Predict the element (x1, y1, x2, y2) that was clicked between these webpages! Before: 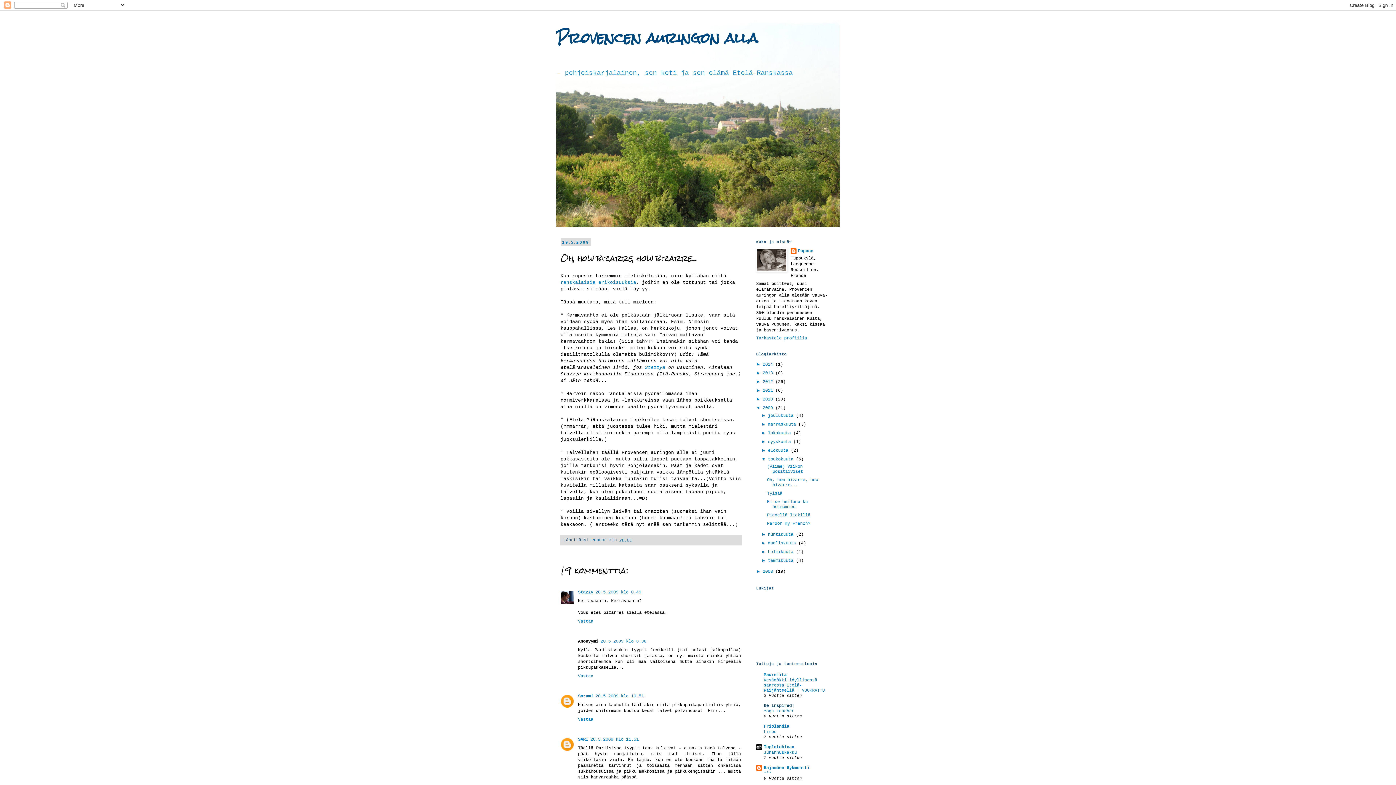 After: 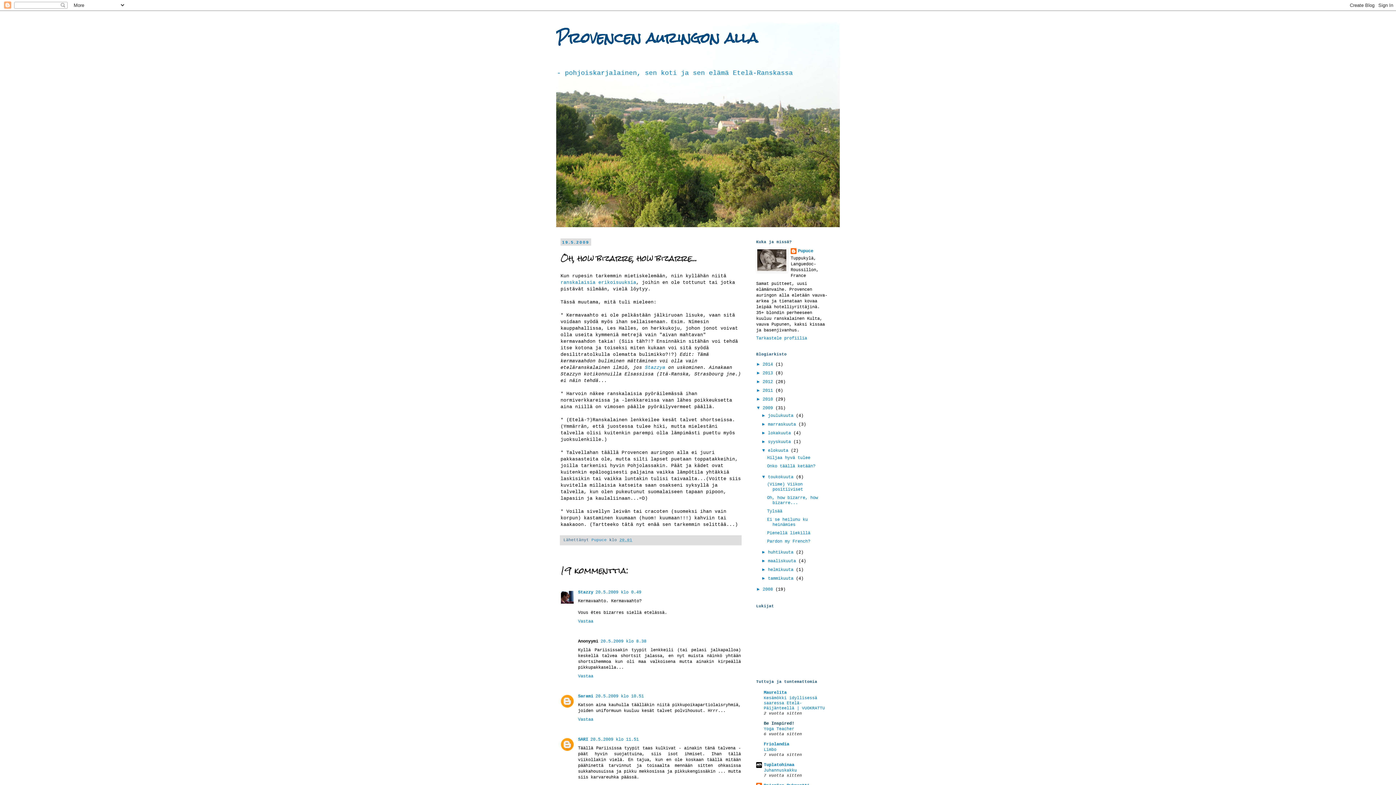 Action: label: ►   bbox: (761, 448, 768, 453)